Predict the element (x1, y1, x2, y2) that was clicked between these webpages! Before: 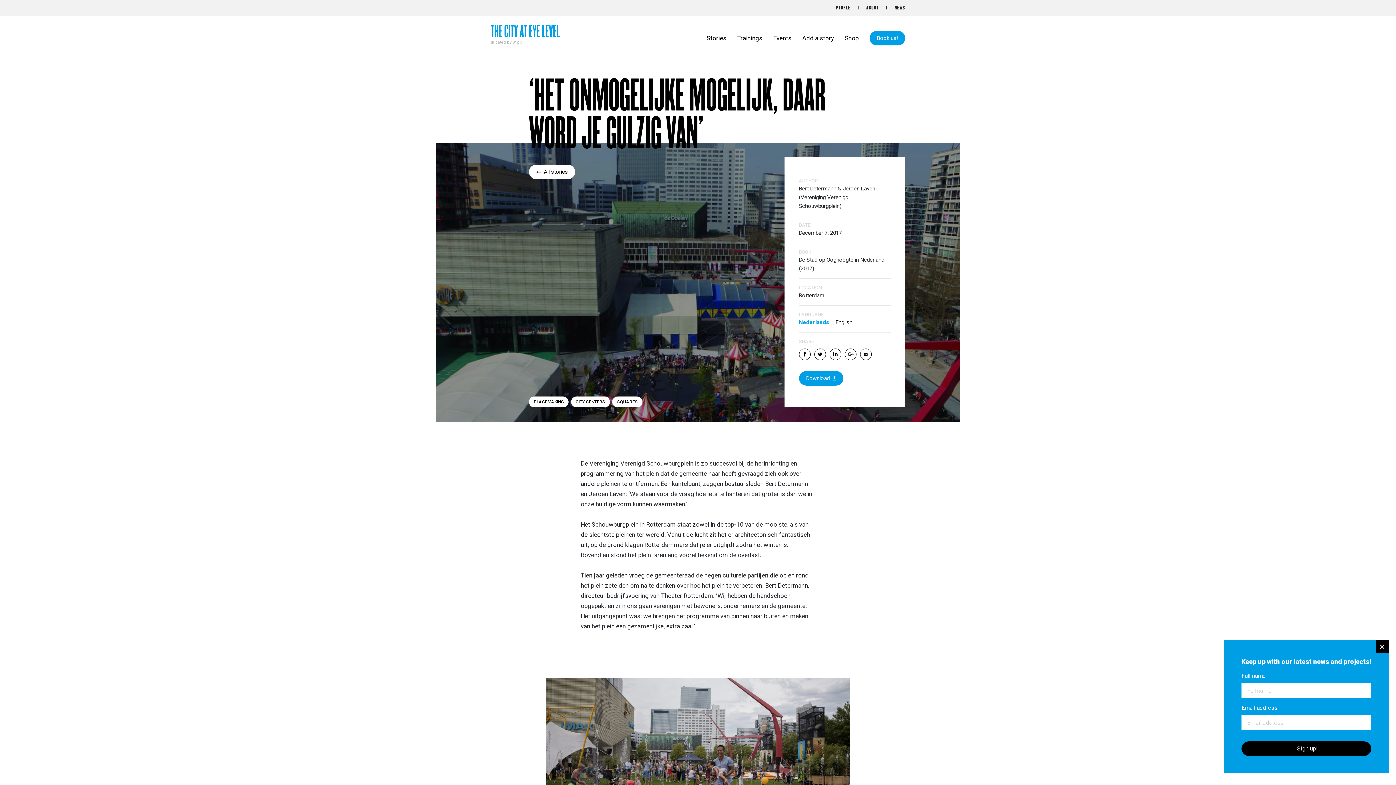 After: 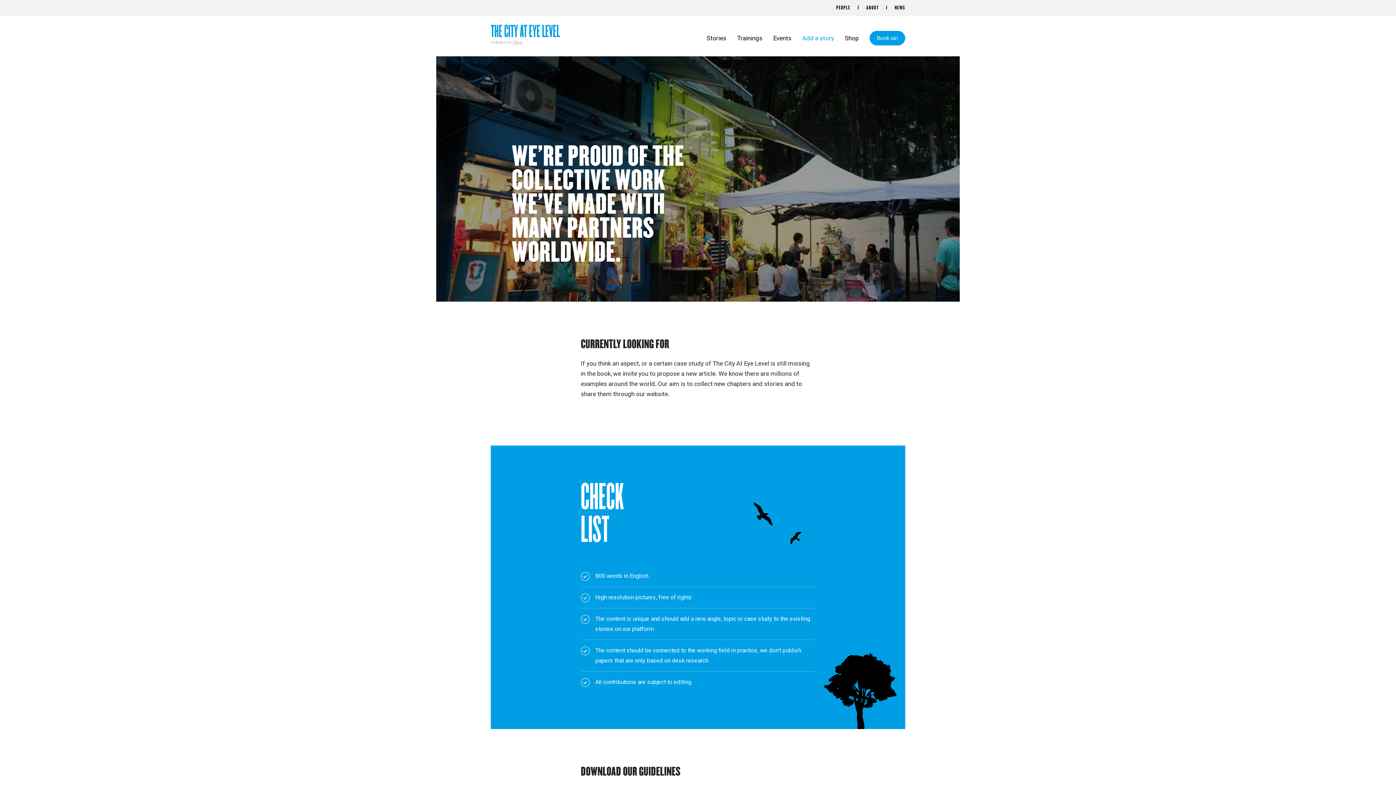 Action: bbox: (802, 34, 834, 41) label: Add a story